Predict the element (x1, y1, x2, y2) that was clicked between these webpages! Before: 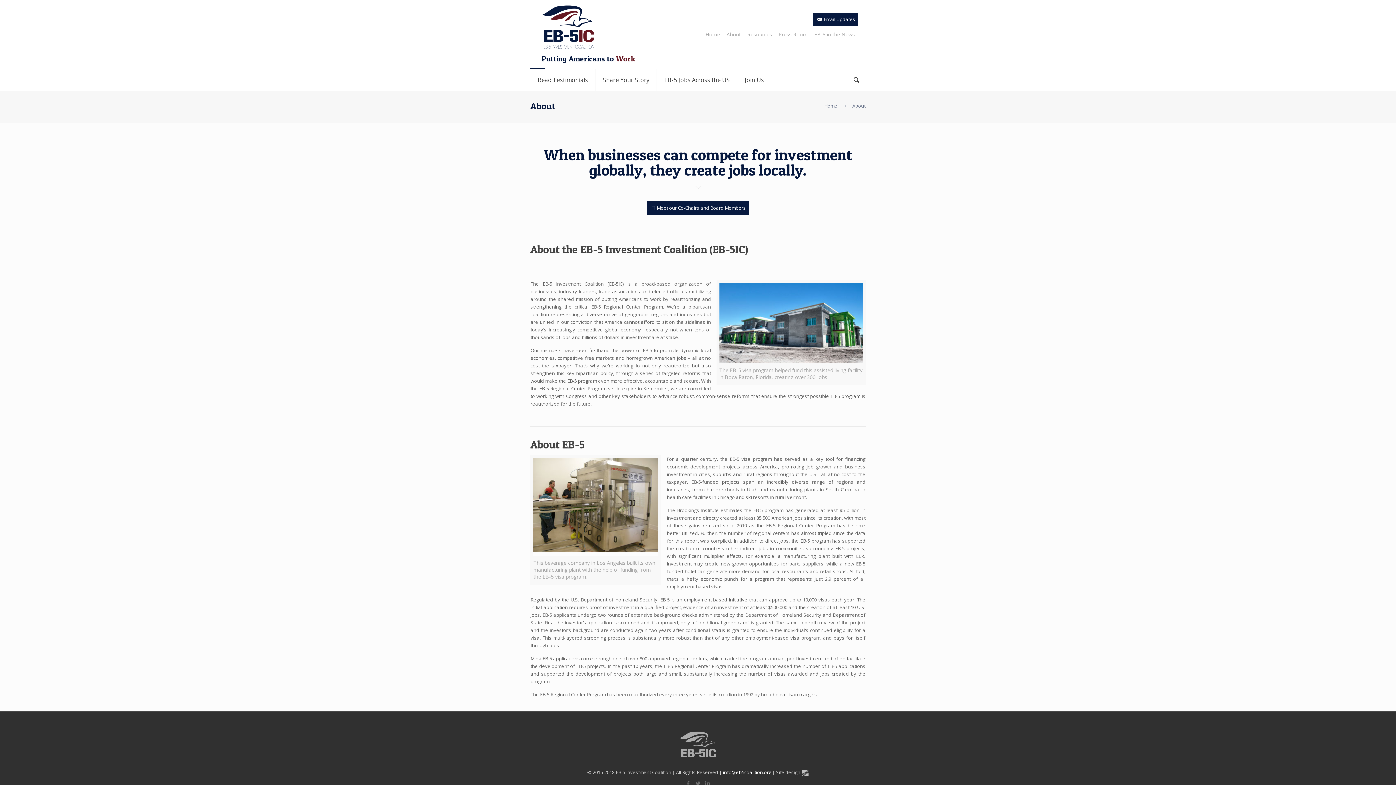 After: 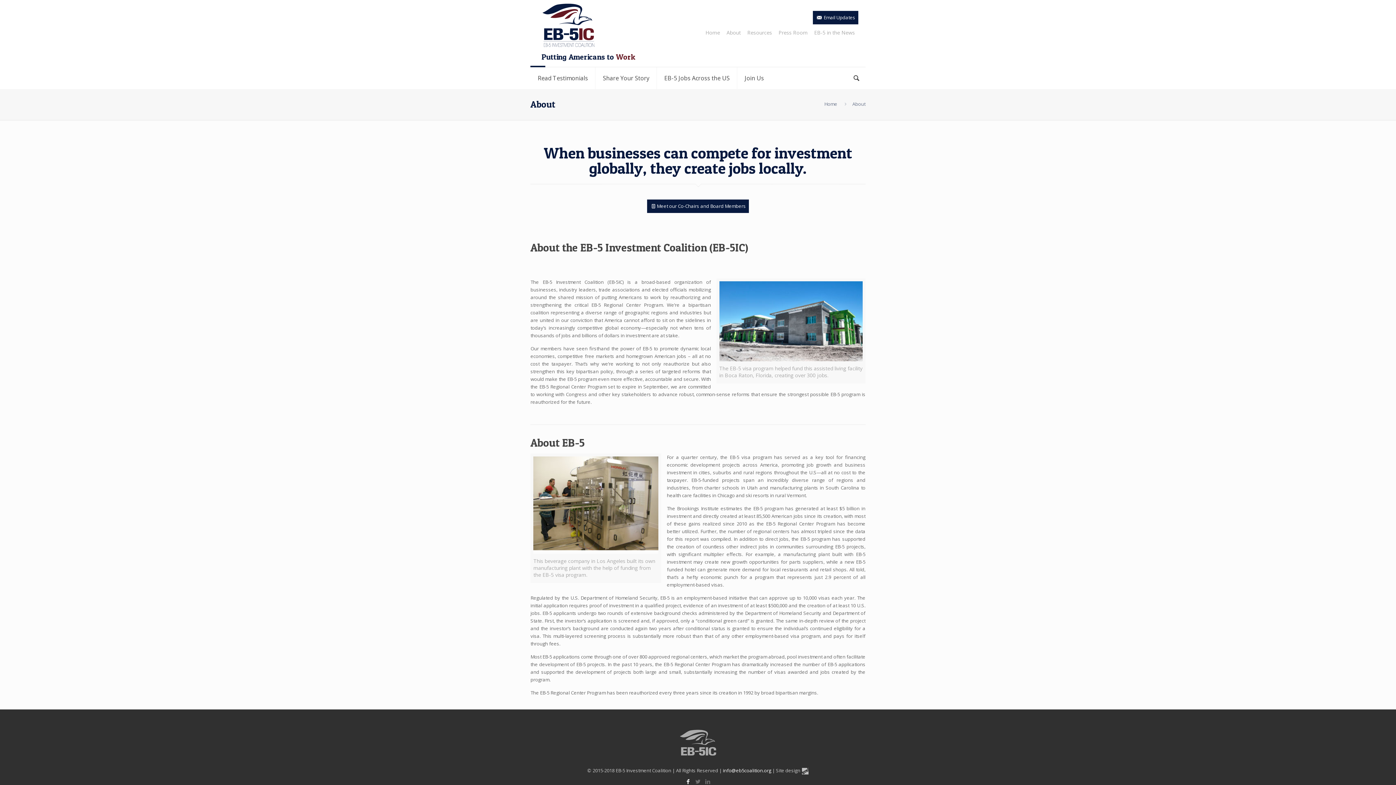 Action: bbox: (684, 780, 692, 787)